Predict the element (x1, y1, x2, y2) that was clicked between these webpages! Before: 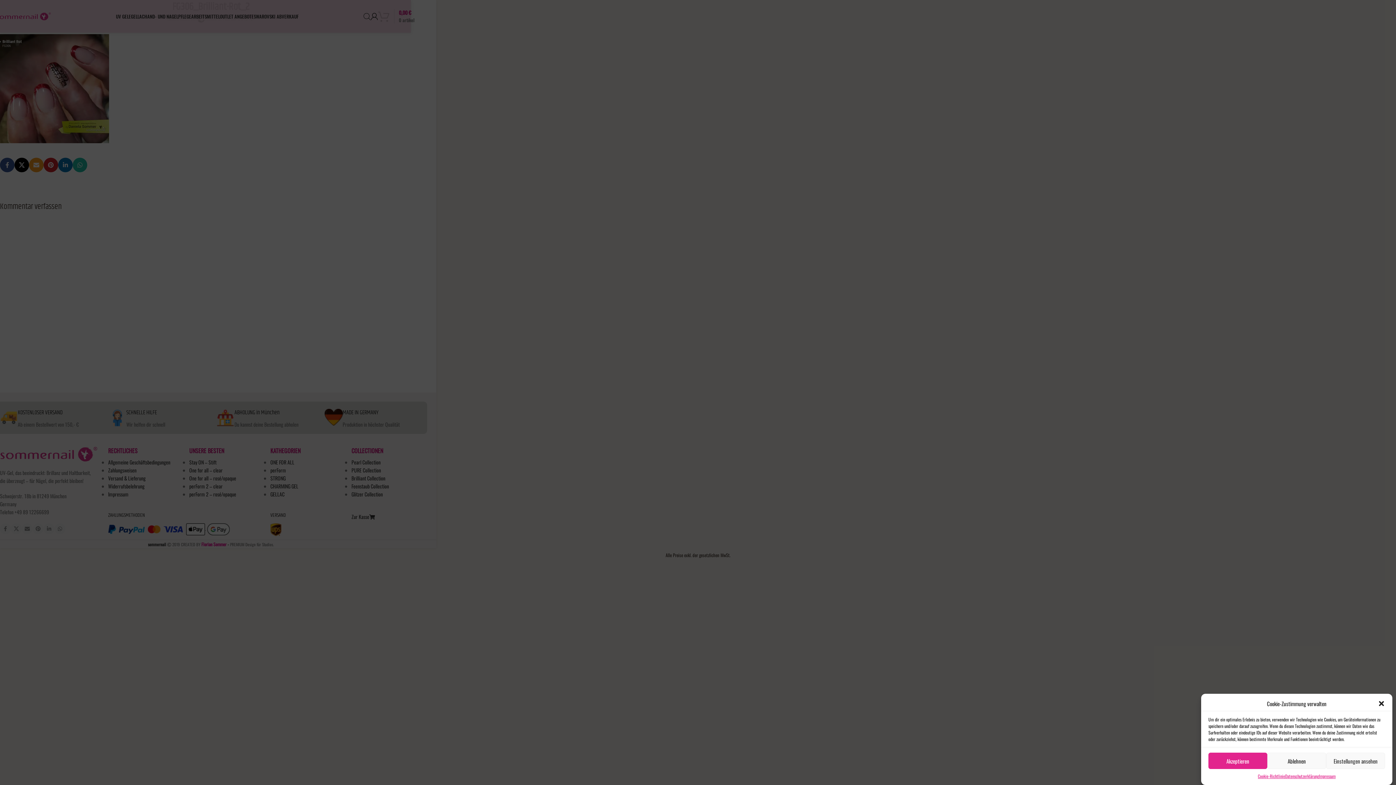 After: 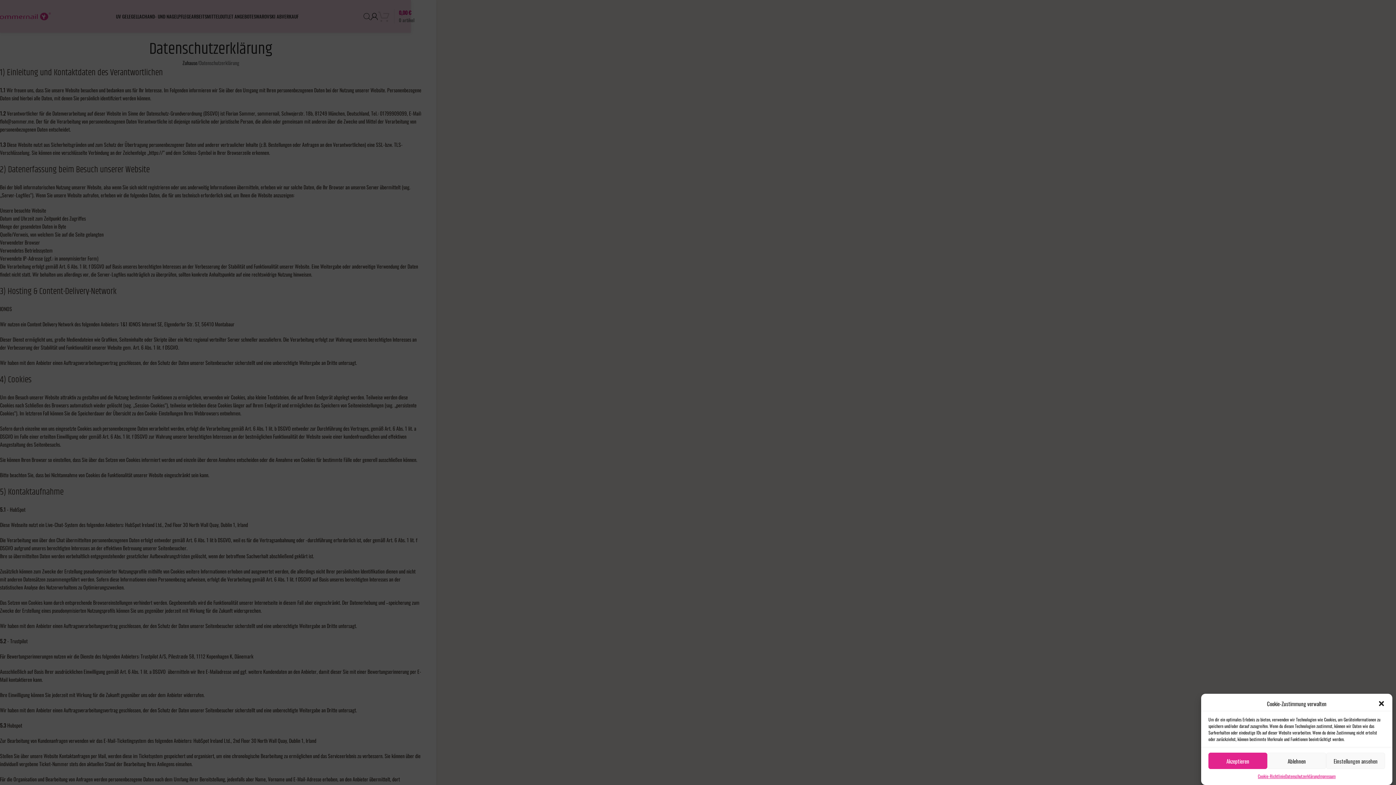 Action: label: Datenschutzerklärung bbox: (1285, 773, 1319, 780)